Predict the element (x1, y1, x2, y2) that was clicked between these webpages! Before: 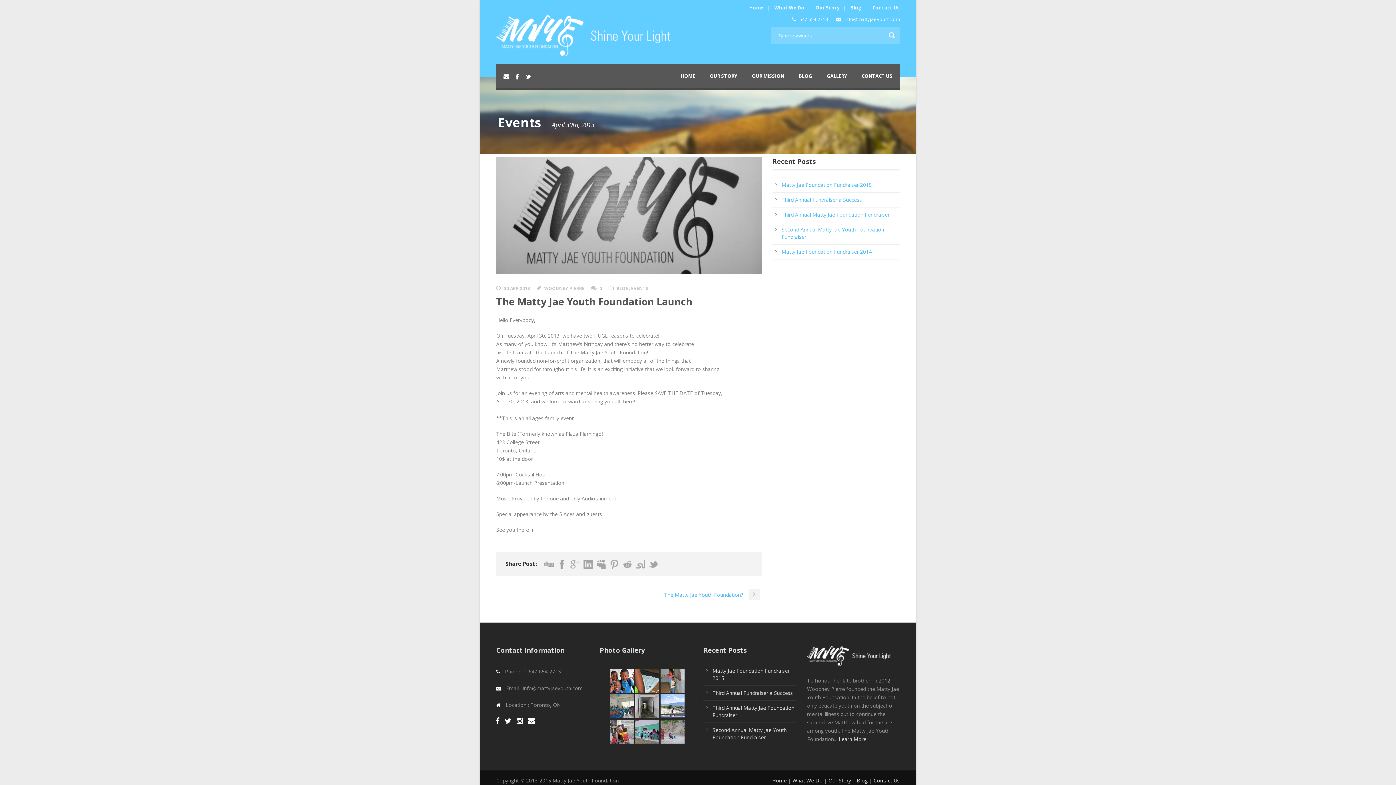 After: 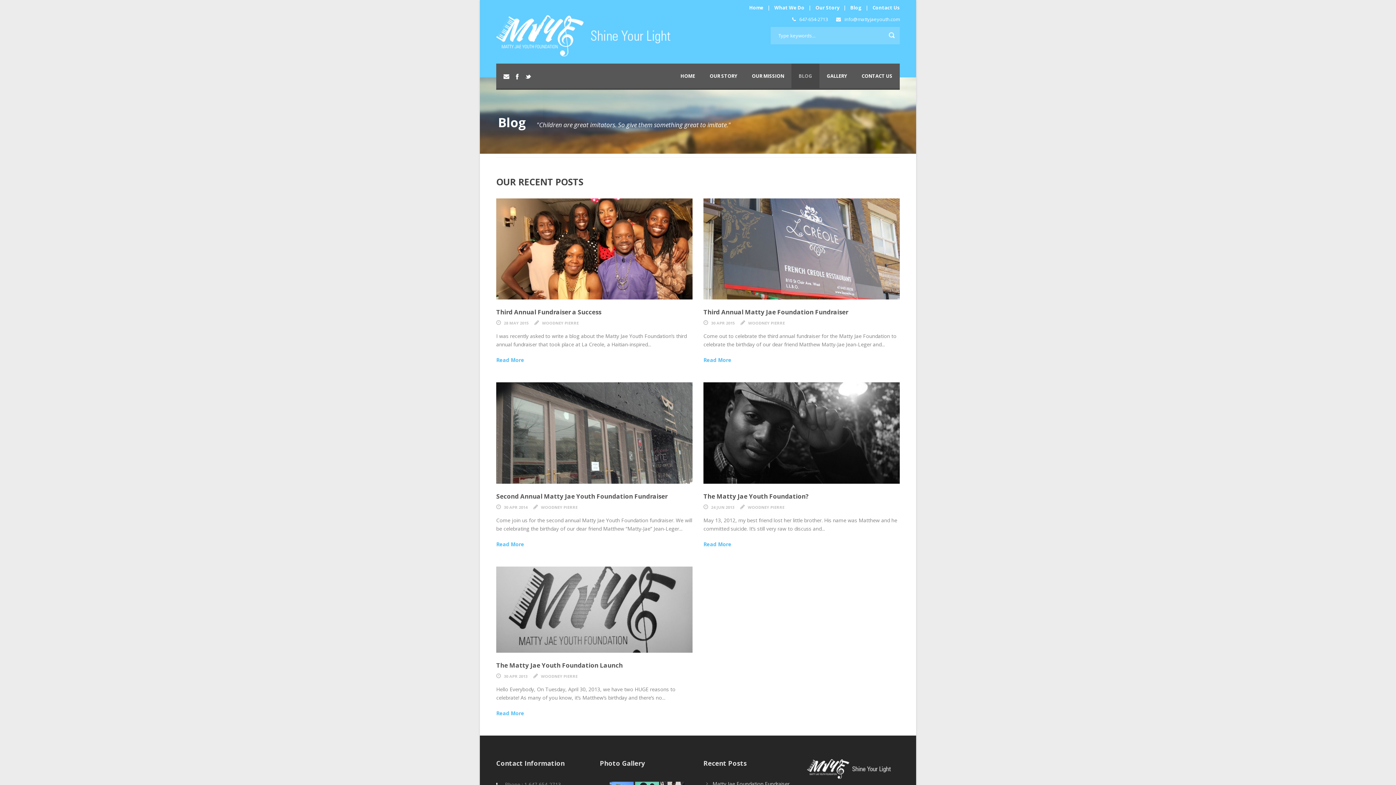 Action: bbox: (850, 4, 861, 10) label: Blog